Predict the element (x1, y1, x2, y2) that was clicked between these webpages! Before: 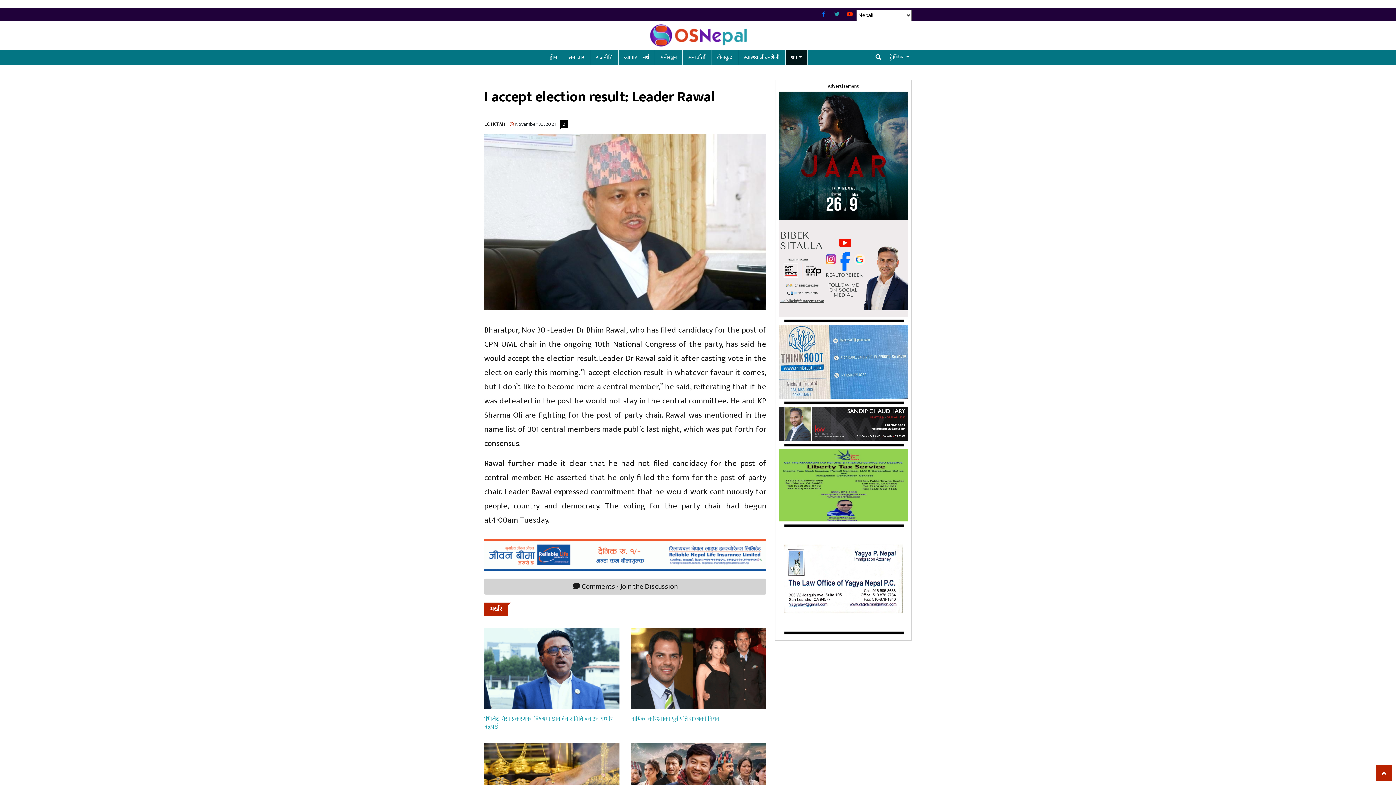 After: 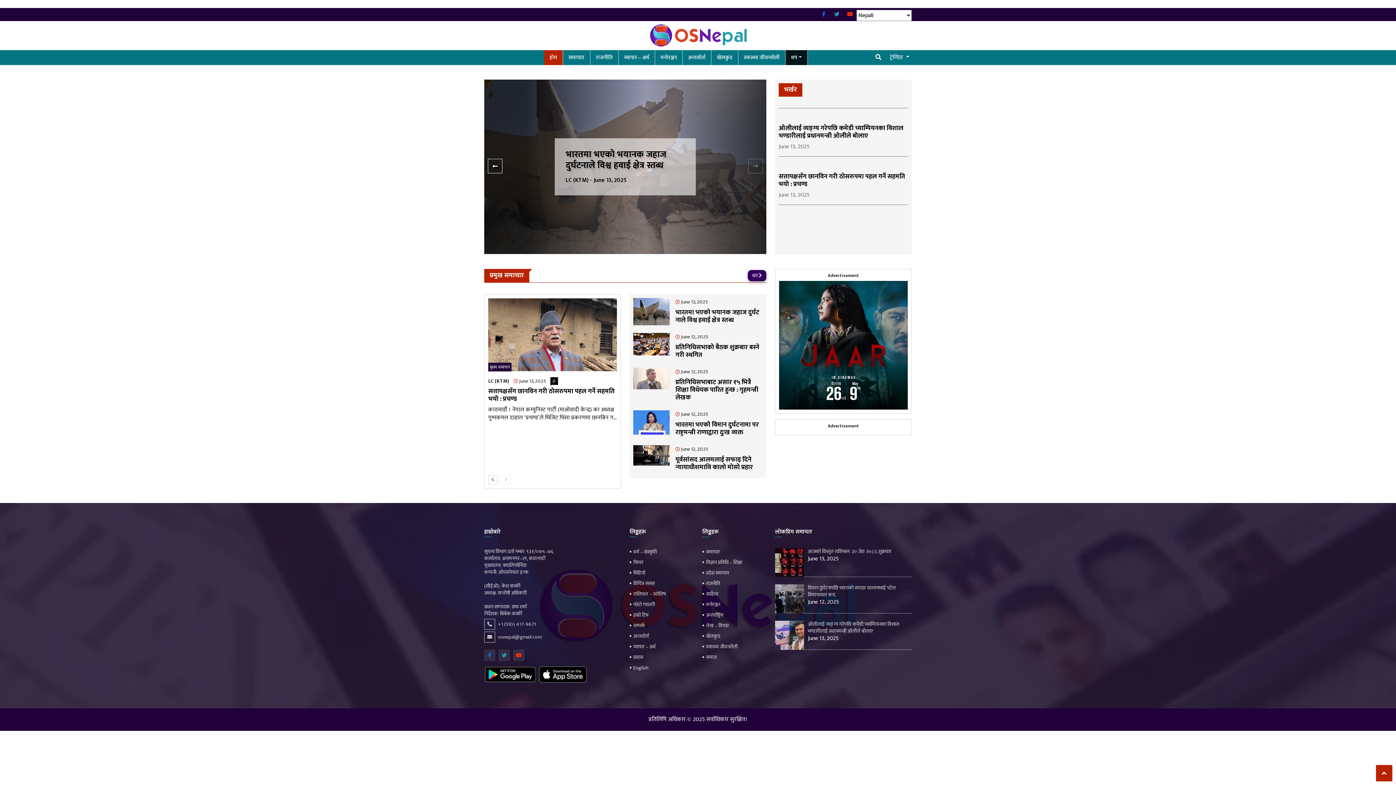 Action: label:   bbox: (779, 480, 908, 490)